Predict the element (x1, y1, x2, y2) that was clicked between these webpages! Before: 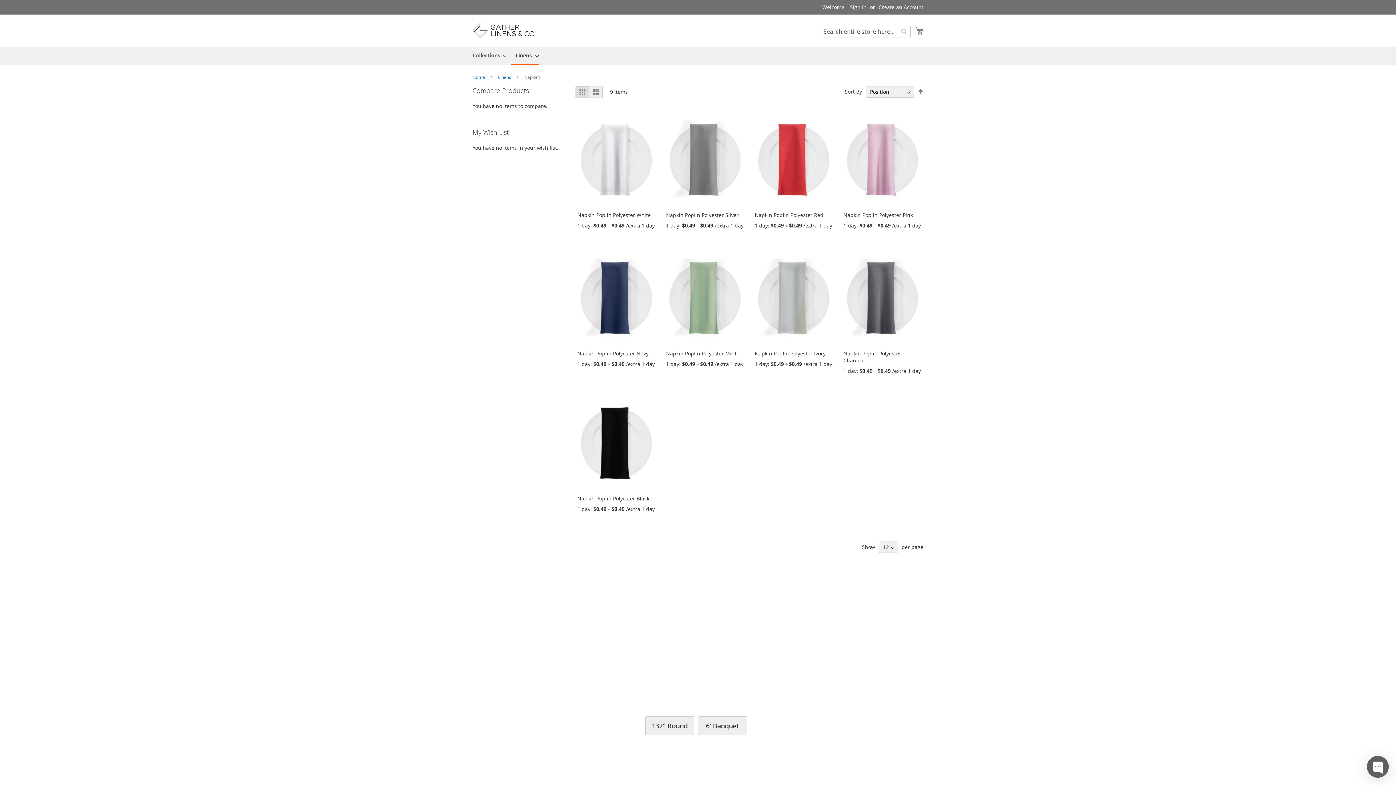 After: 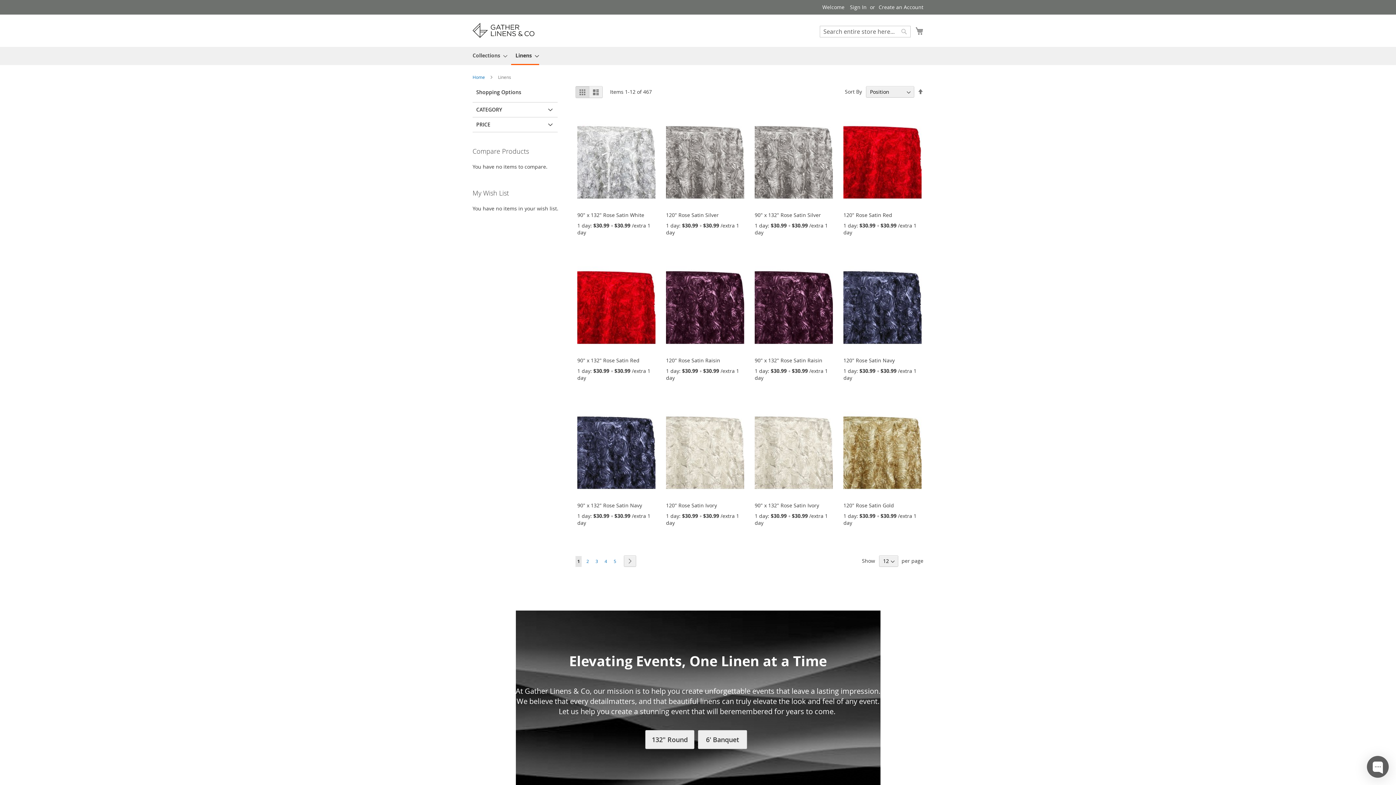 Action: label: Linens bbox: (511, 47, 539, 65)